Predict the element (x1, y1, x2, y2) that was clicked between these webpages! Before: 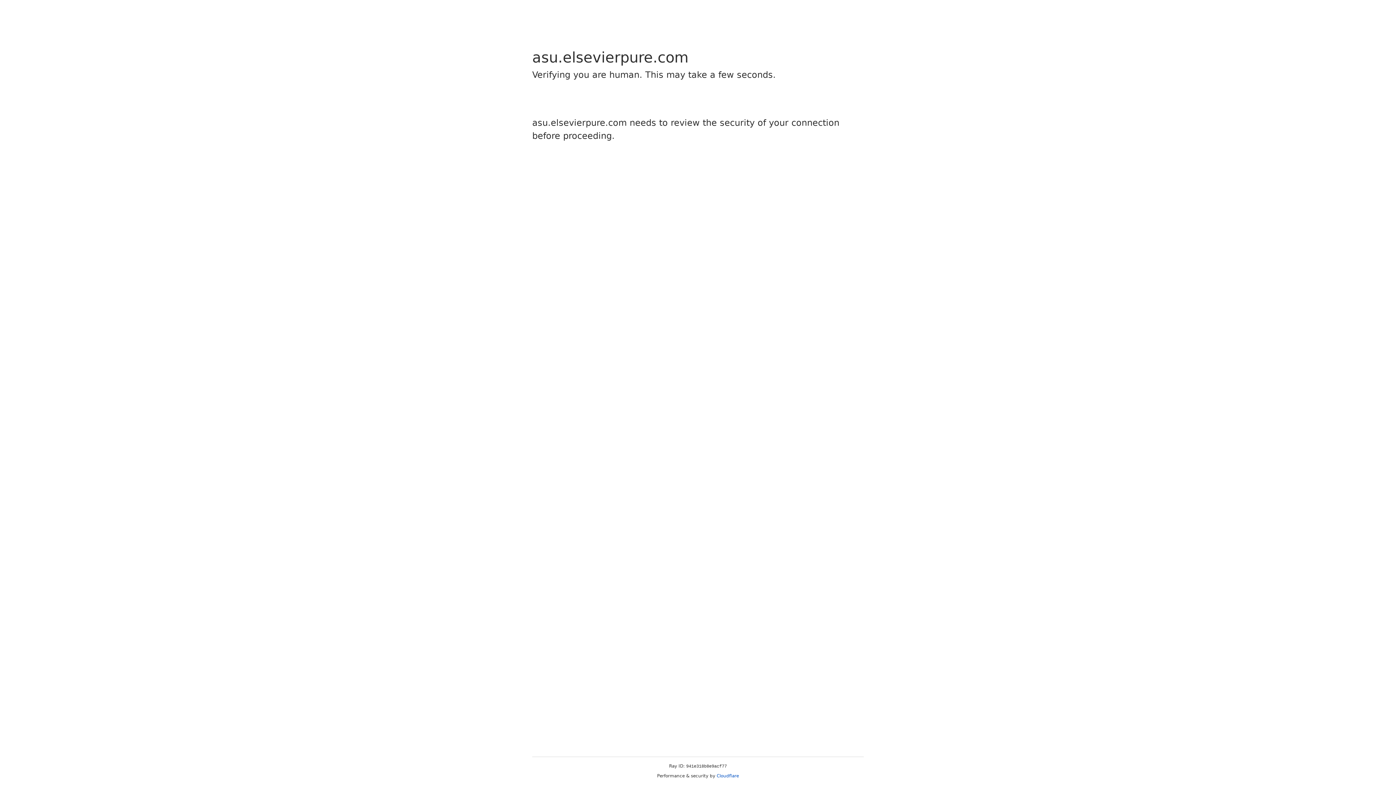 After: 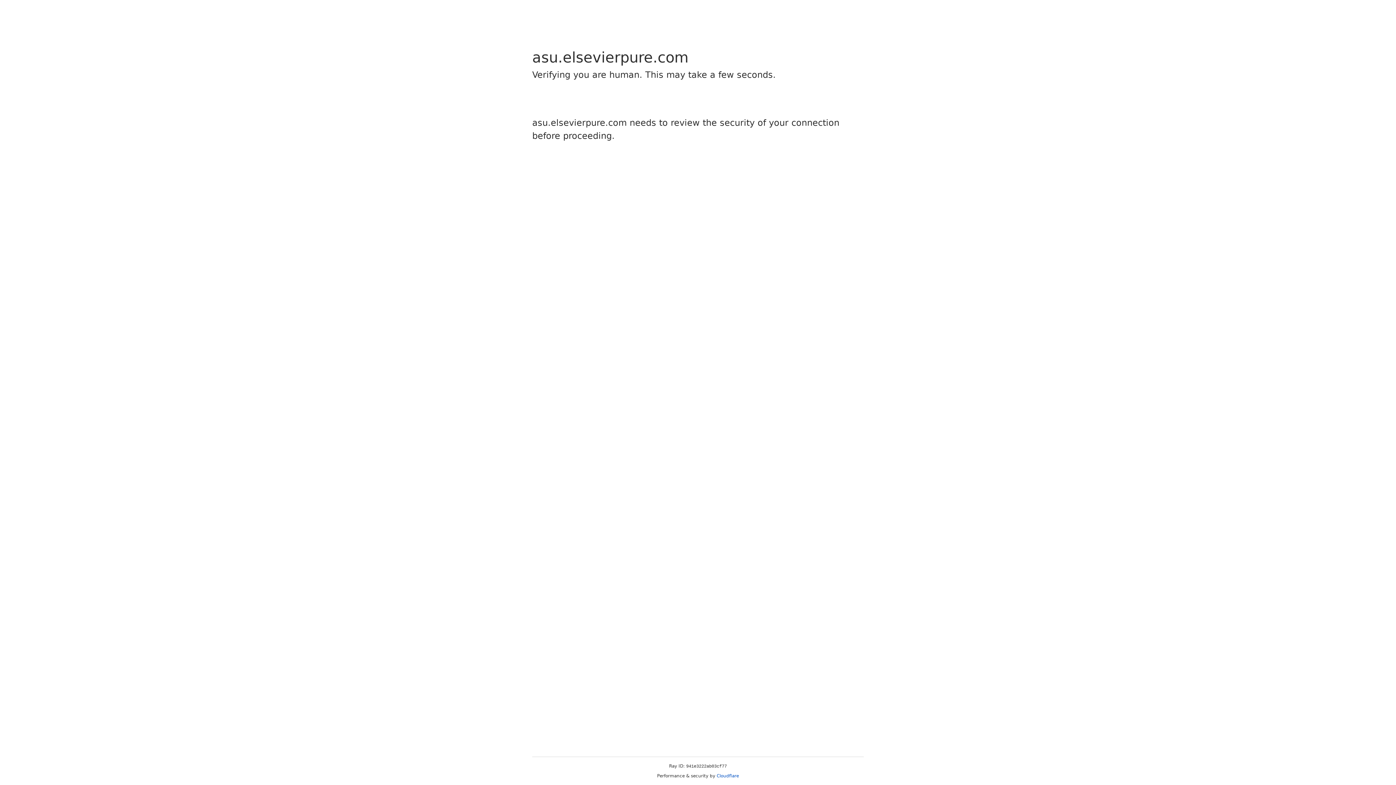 Action: bbox: (716, 773, 739, 778) label: Cloudflare